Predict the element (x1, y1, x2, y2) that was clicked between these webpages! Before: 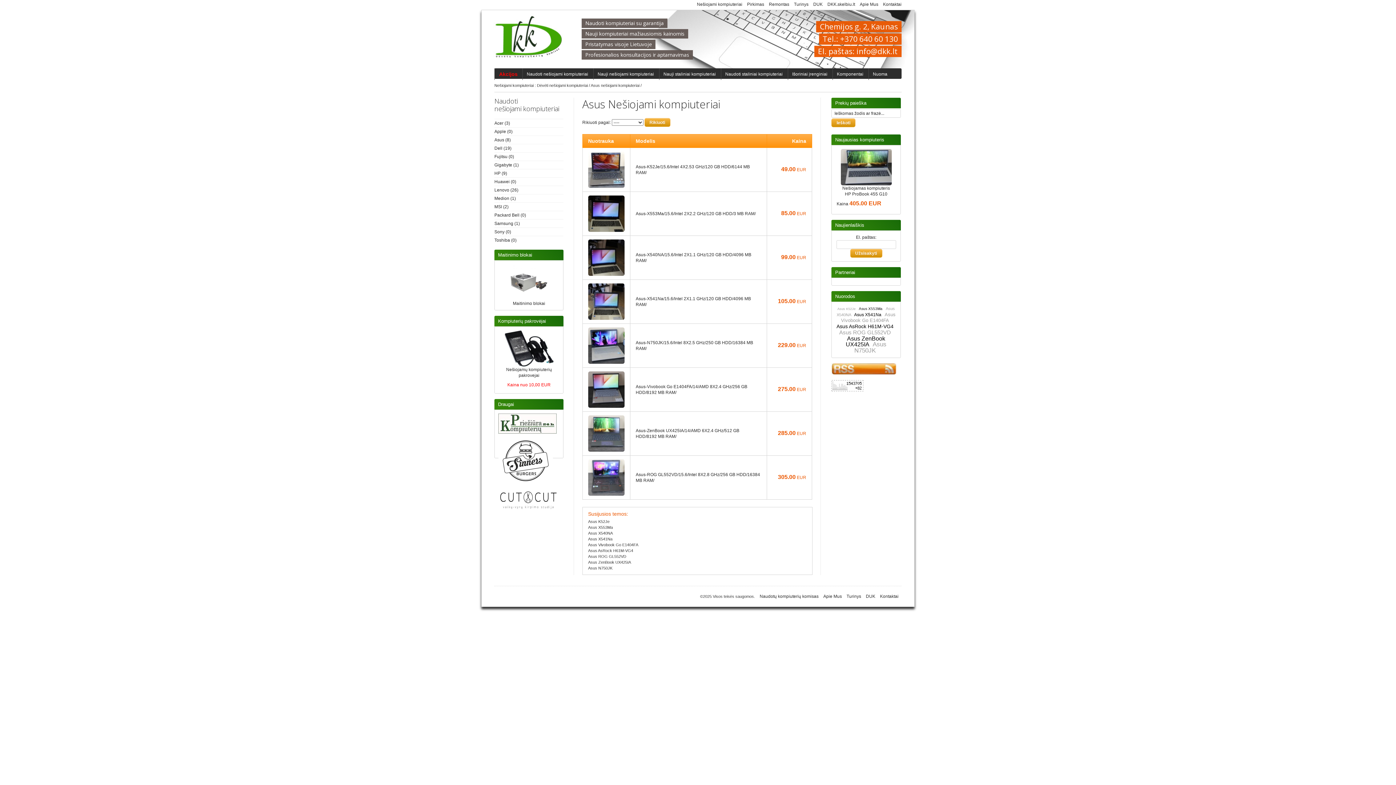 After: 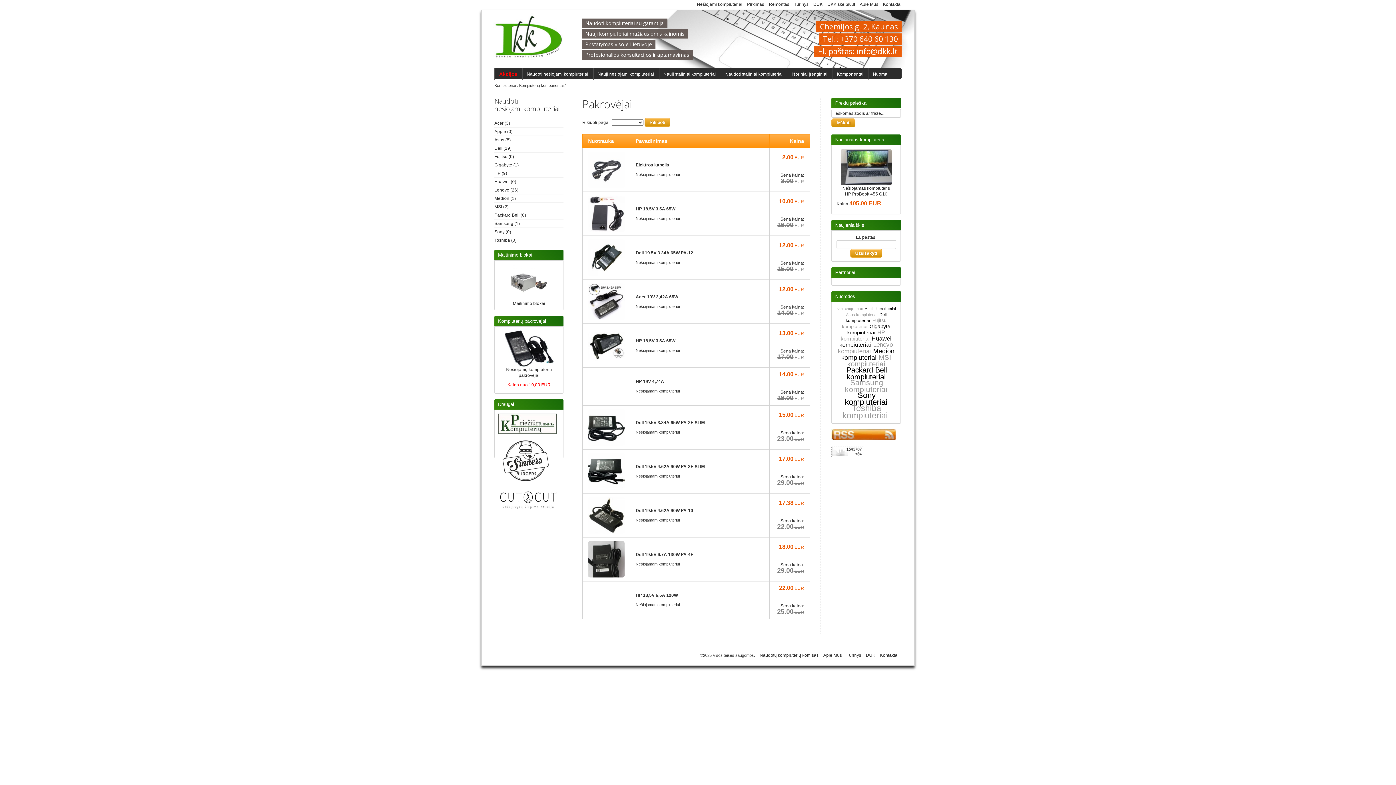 Action: bbox: (504, 362, 553, 368)